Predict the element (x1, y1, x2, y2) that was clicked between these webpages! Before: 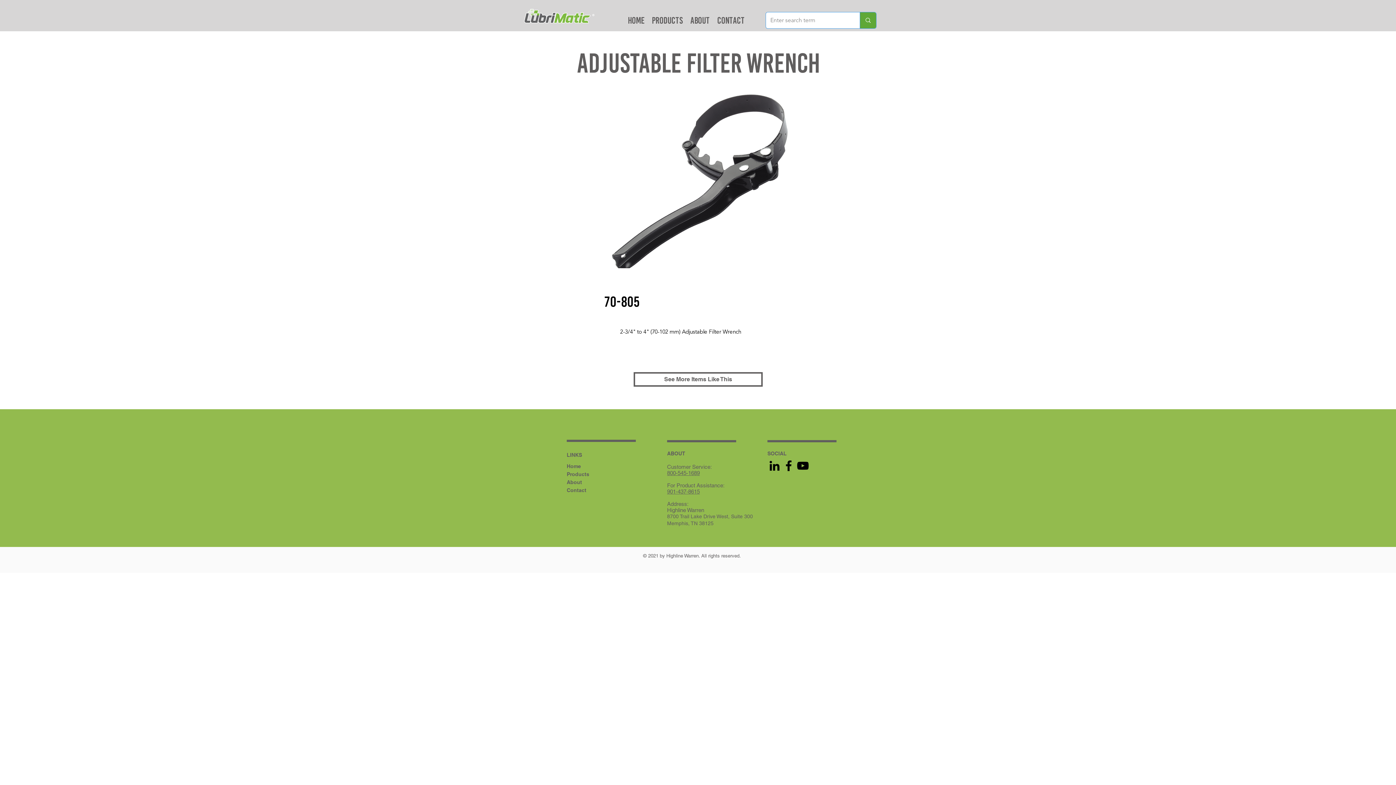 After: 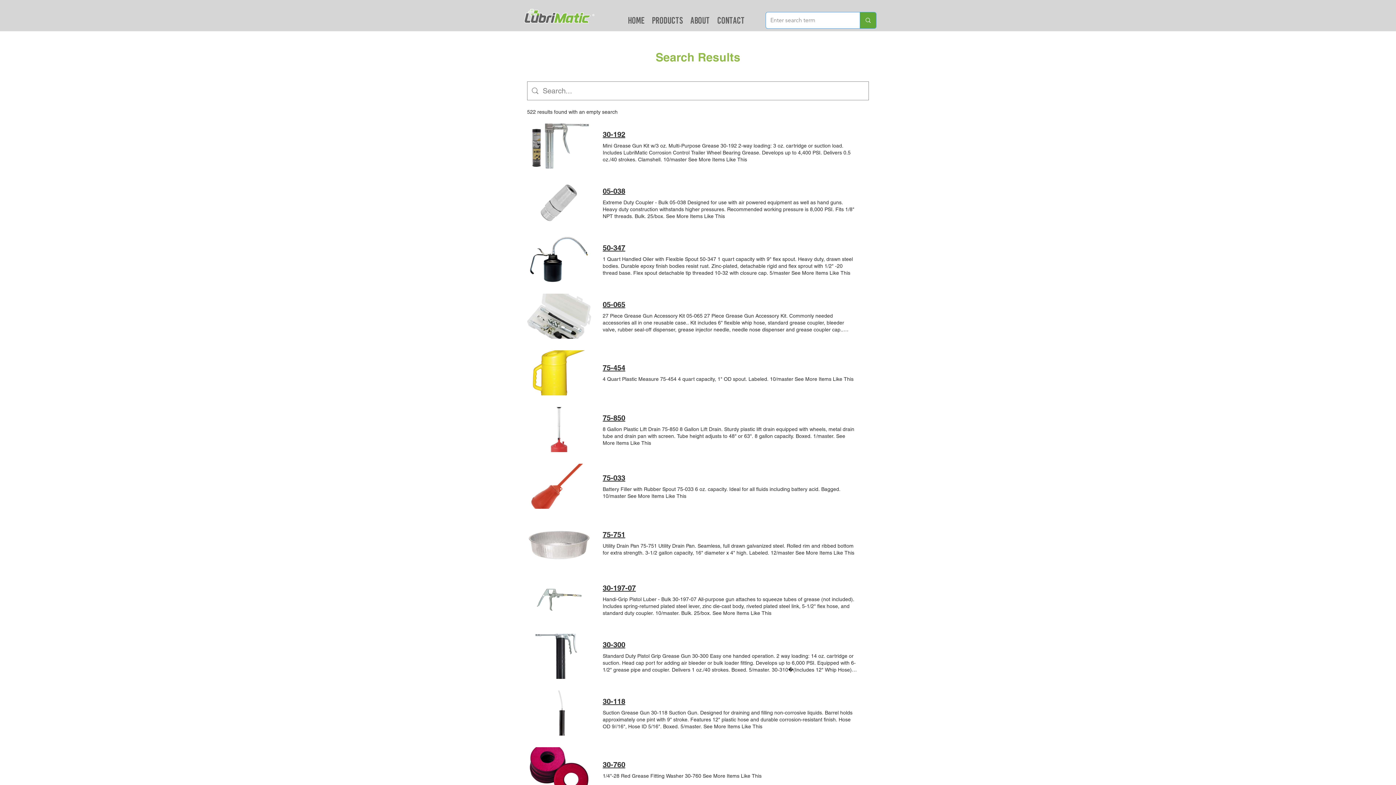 Action: bbox: (859, 12, 876, 28) label: Enter search term